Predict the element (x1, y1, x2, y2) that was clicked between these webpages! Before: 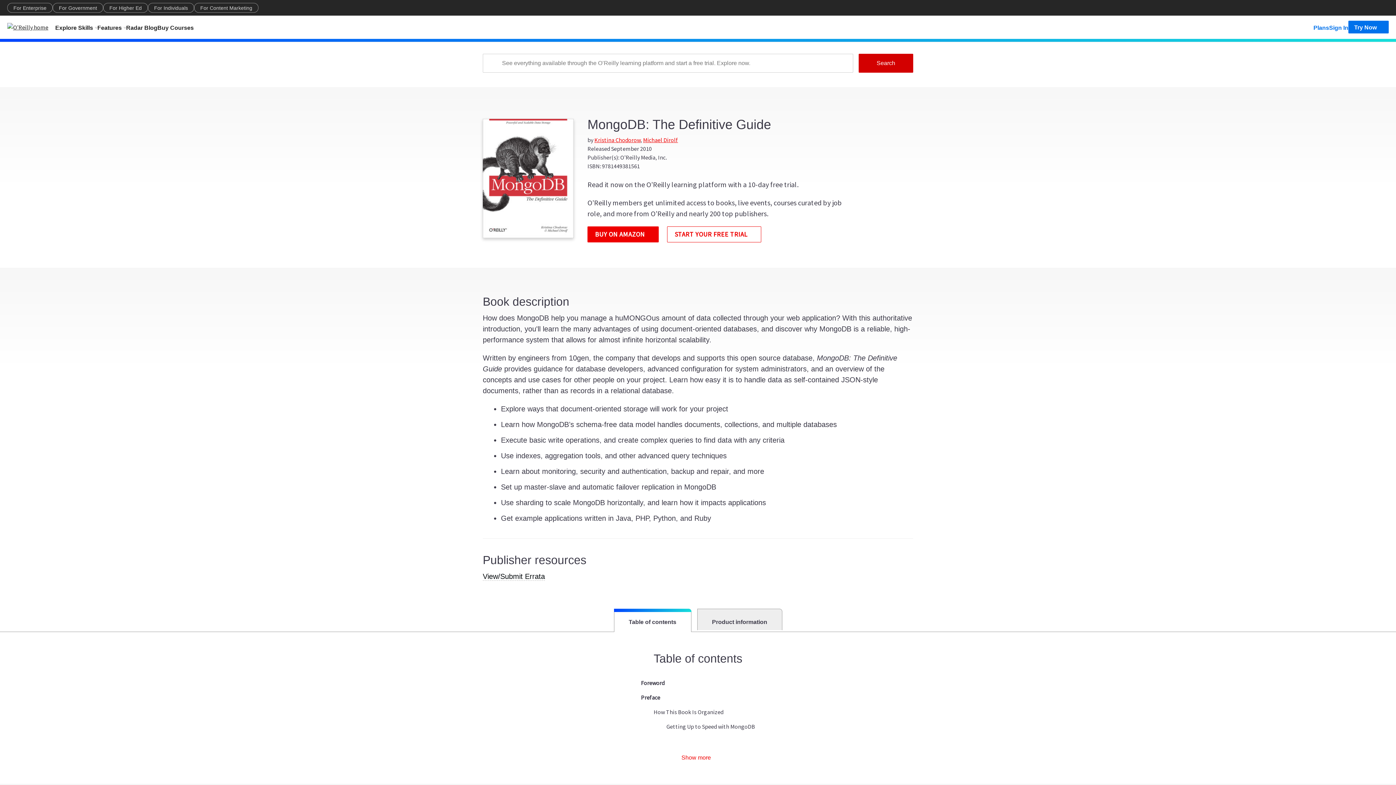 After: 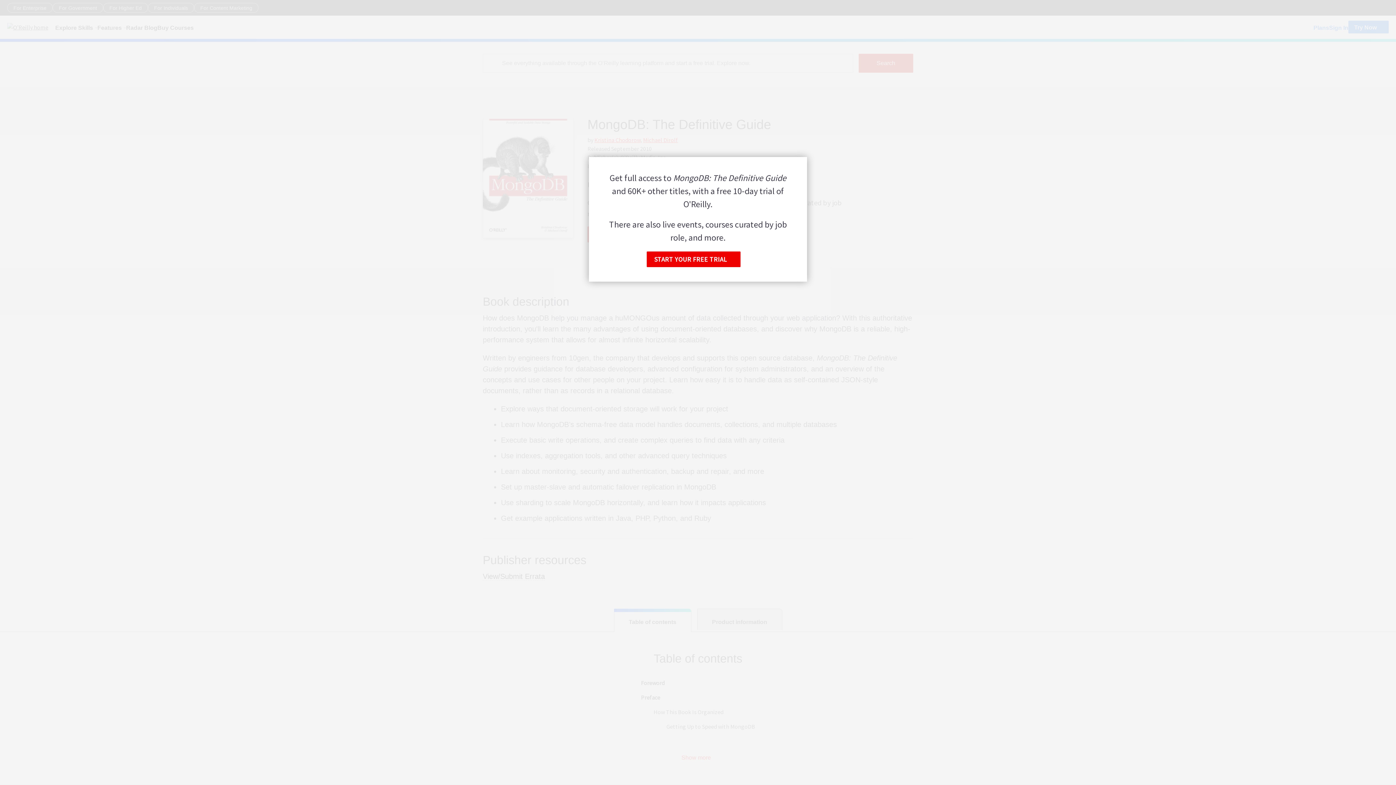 Action: label: How This Book Is Organized bbox: (653, 708, 723, 716)